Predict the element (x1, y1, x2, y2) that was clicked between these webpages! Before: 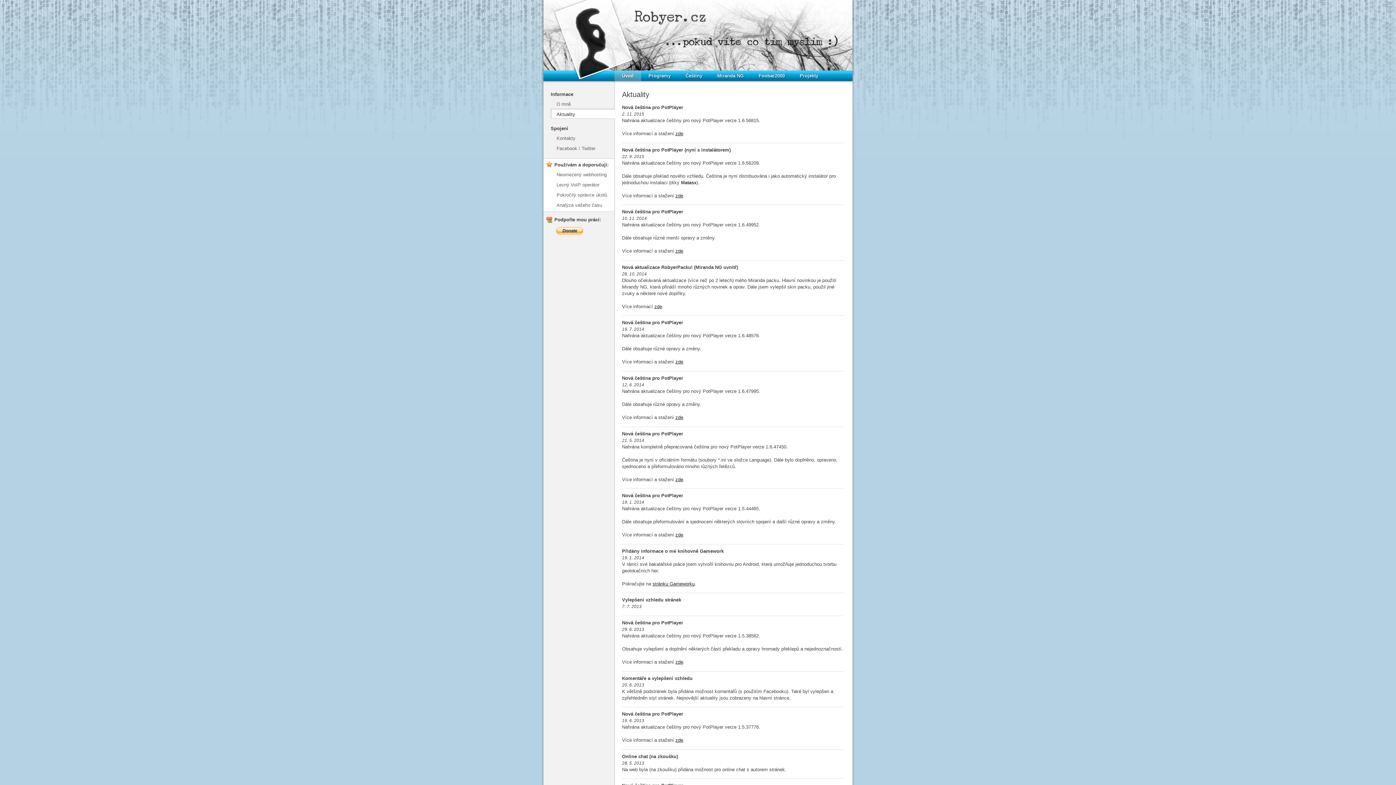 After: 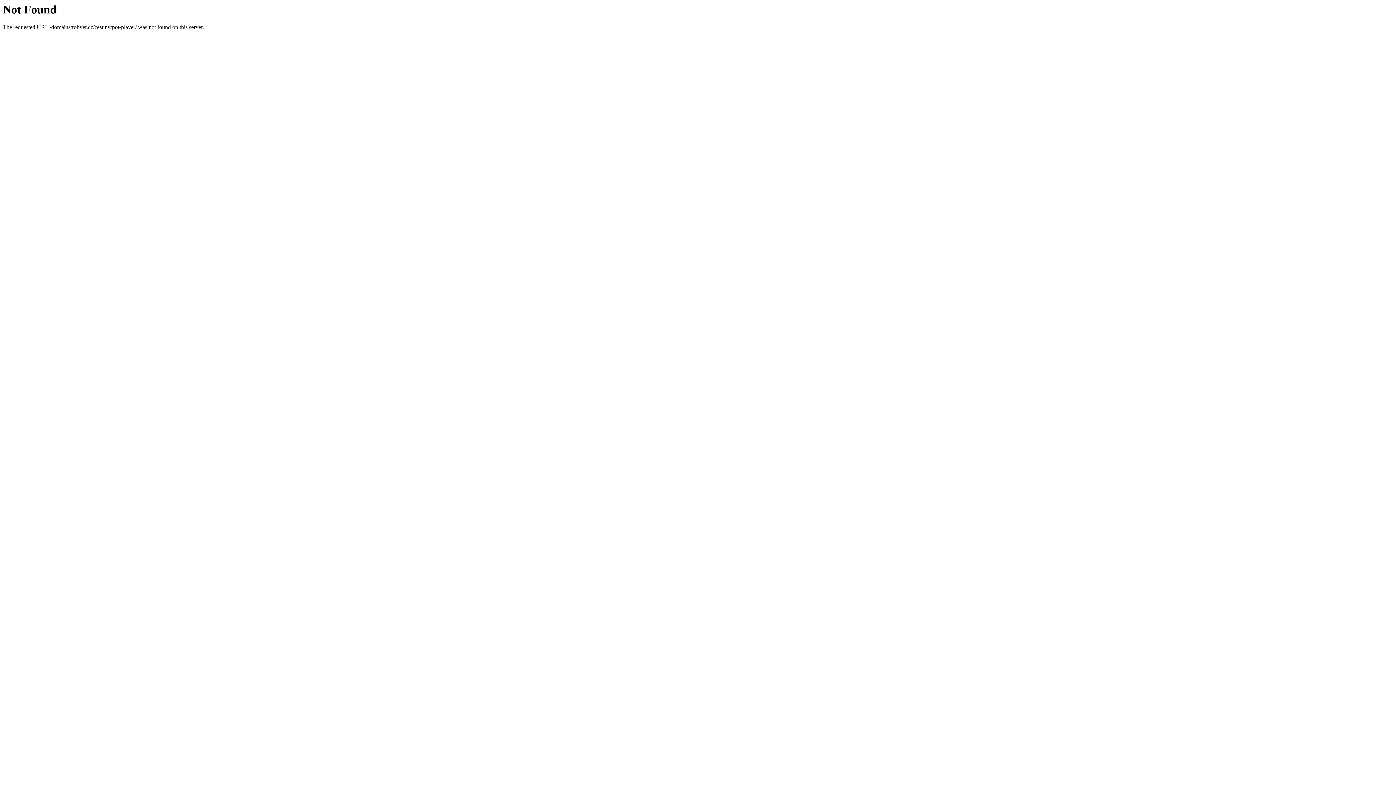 Action: bbox: (675, 414, 683, 420) label: zde